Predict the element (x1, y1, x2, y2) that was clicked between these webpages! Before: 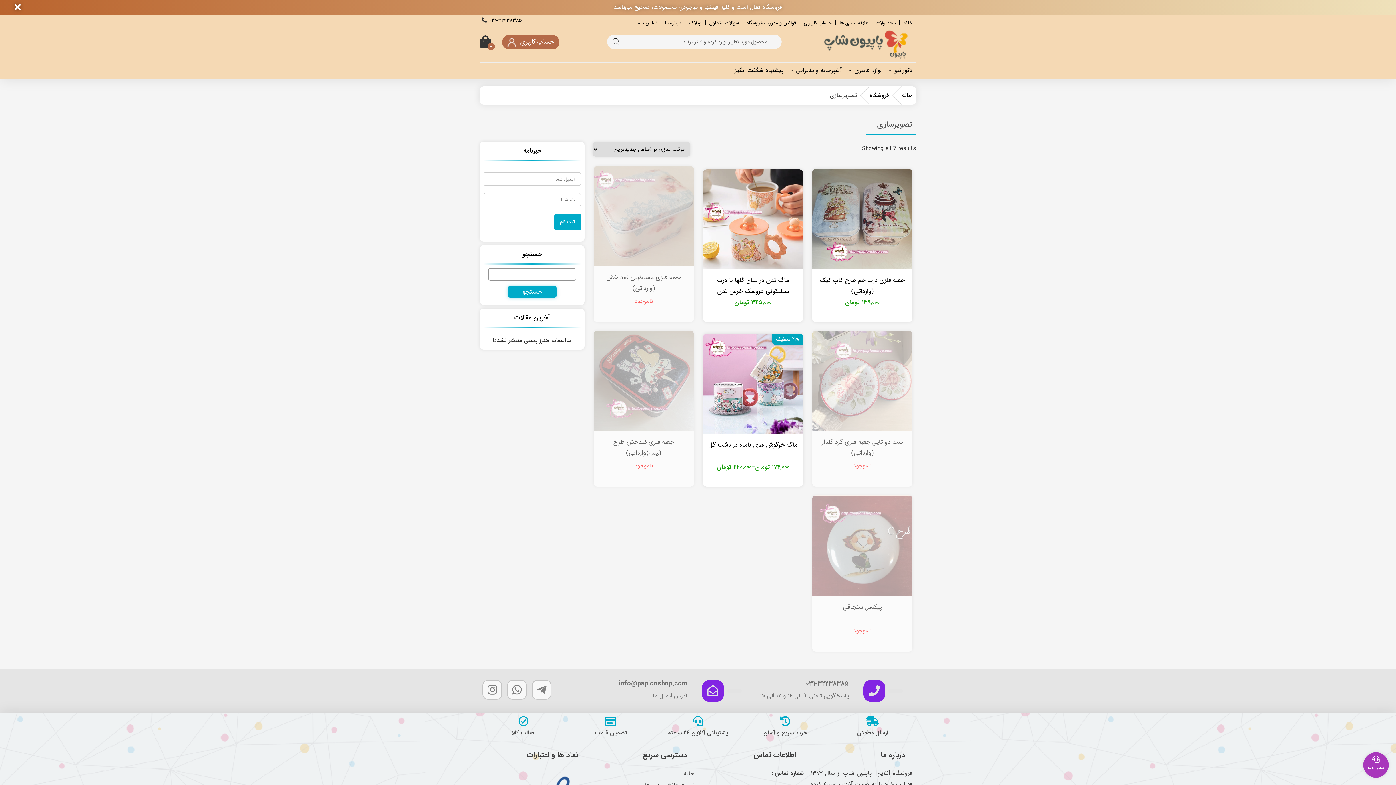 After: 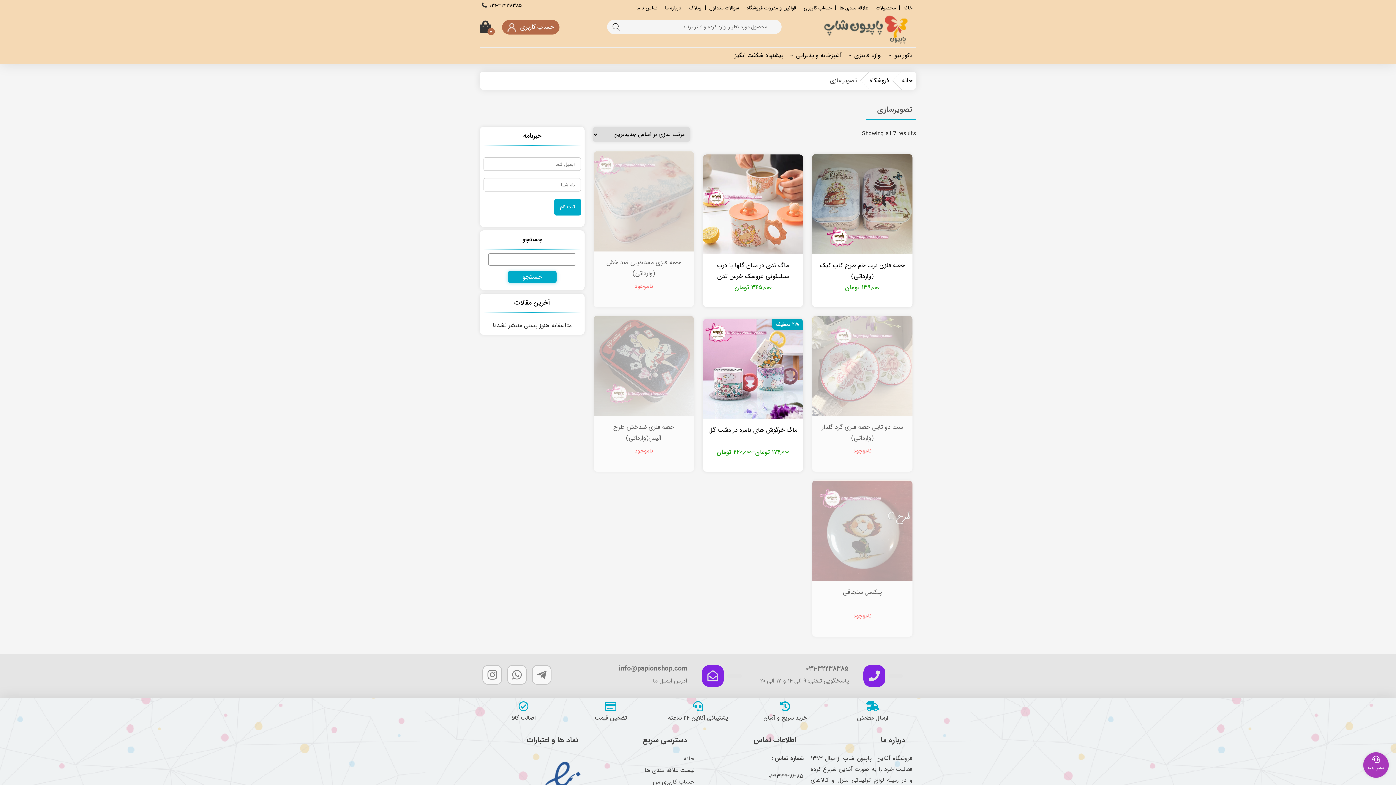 Action: bbox: (14, 0, 20, 14)